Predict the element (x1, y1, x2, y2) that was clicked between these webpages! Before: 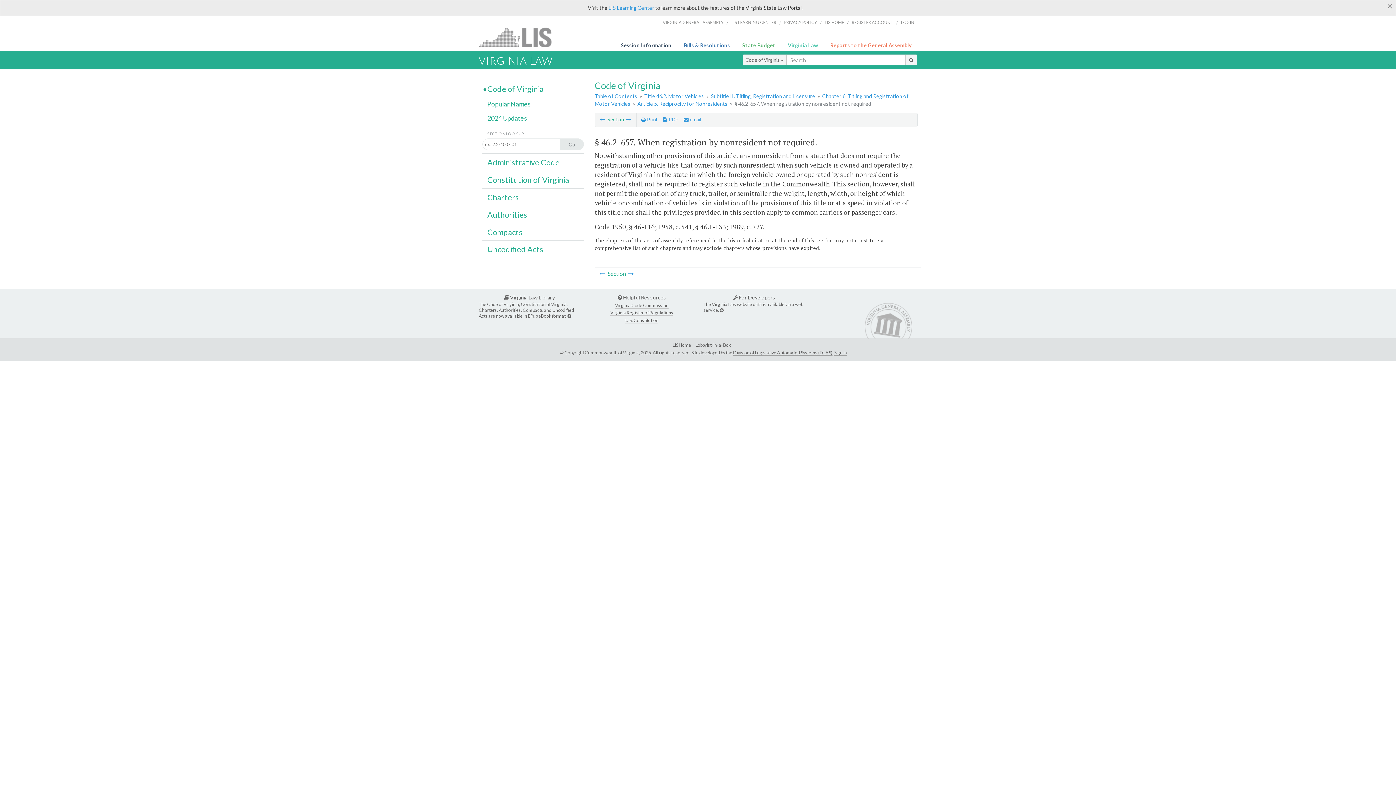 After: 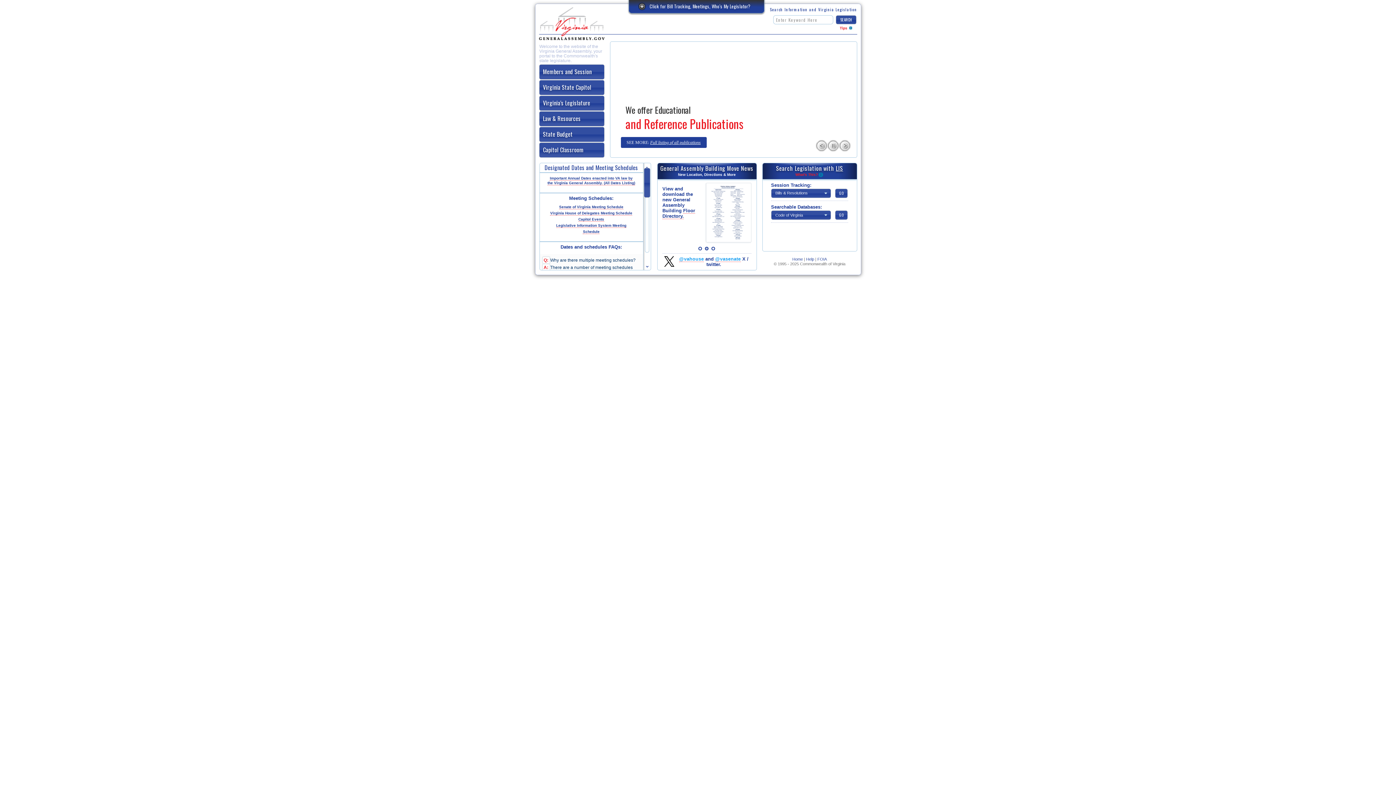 Action: label: VIRGINIA GENERAL ASSEMBLY bbox: (662, 14, 723, 30)